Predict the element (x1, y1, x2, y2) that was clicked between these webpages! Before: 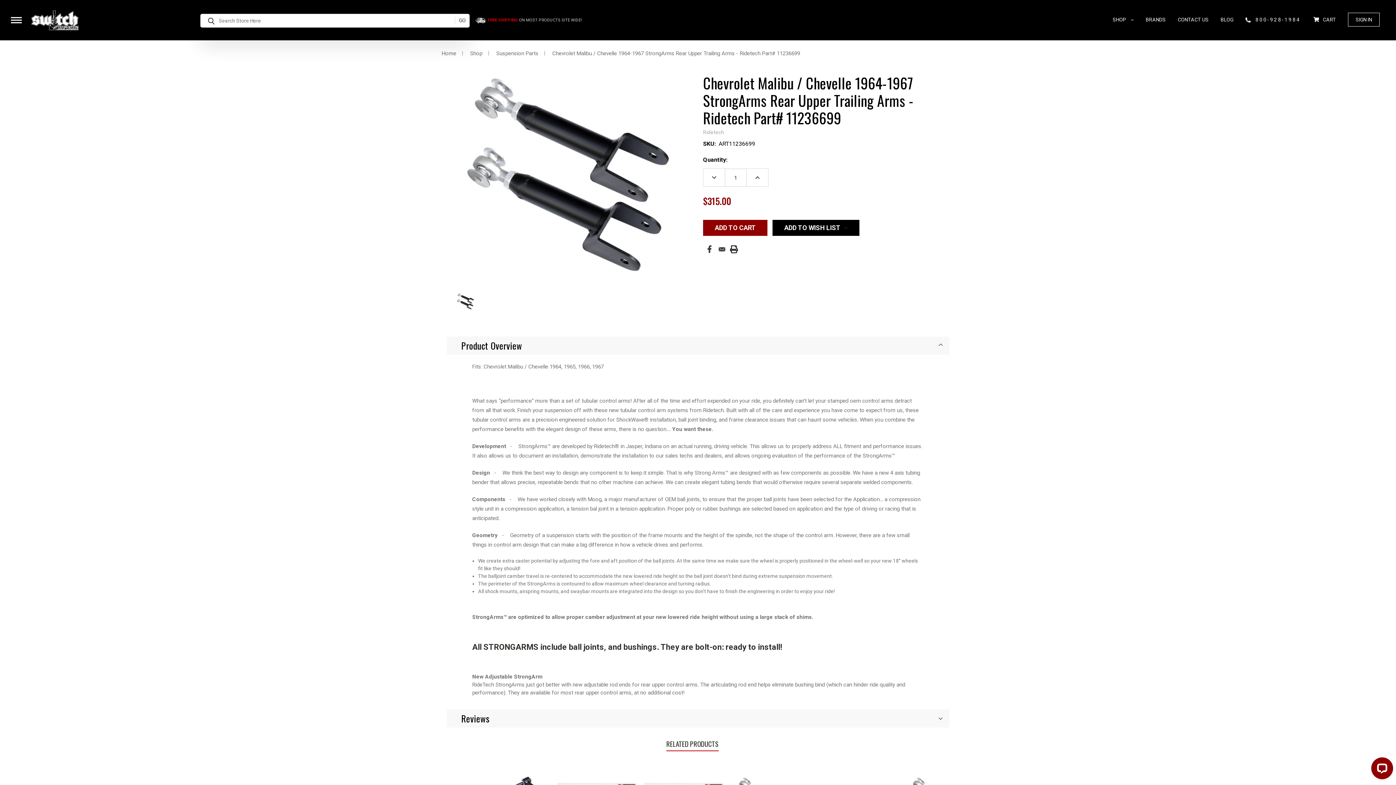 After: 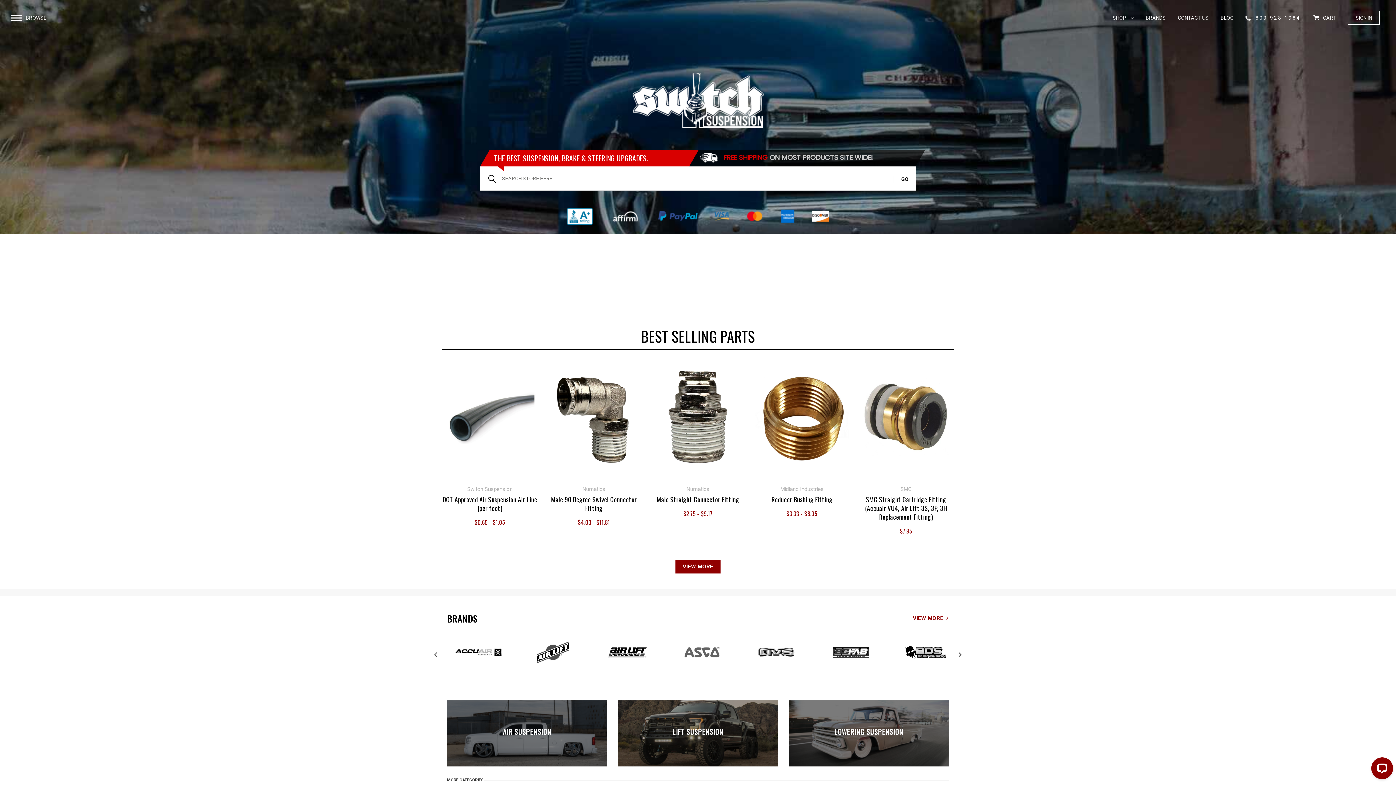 Action: bbox: (441, 50, 456, 56) label: Home